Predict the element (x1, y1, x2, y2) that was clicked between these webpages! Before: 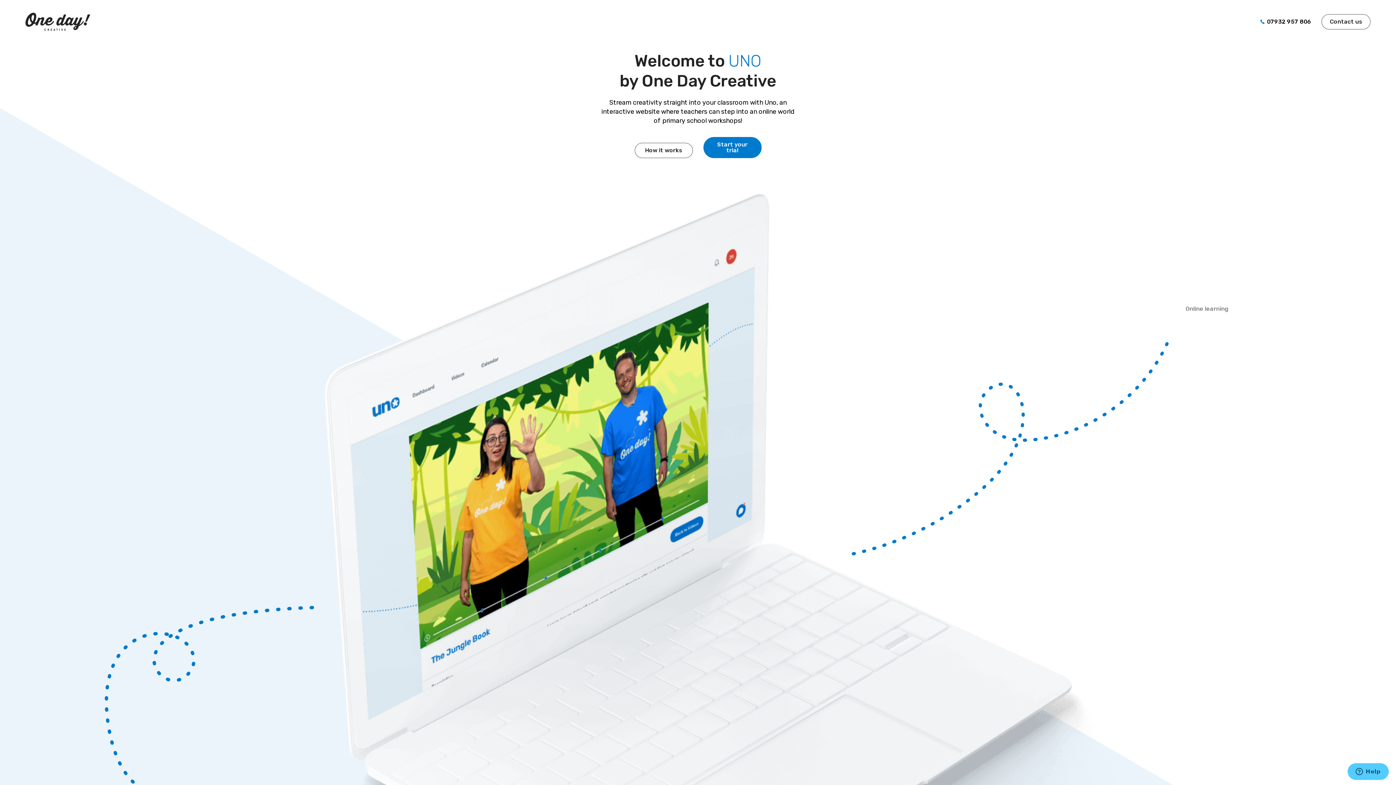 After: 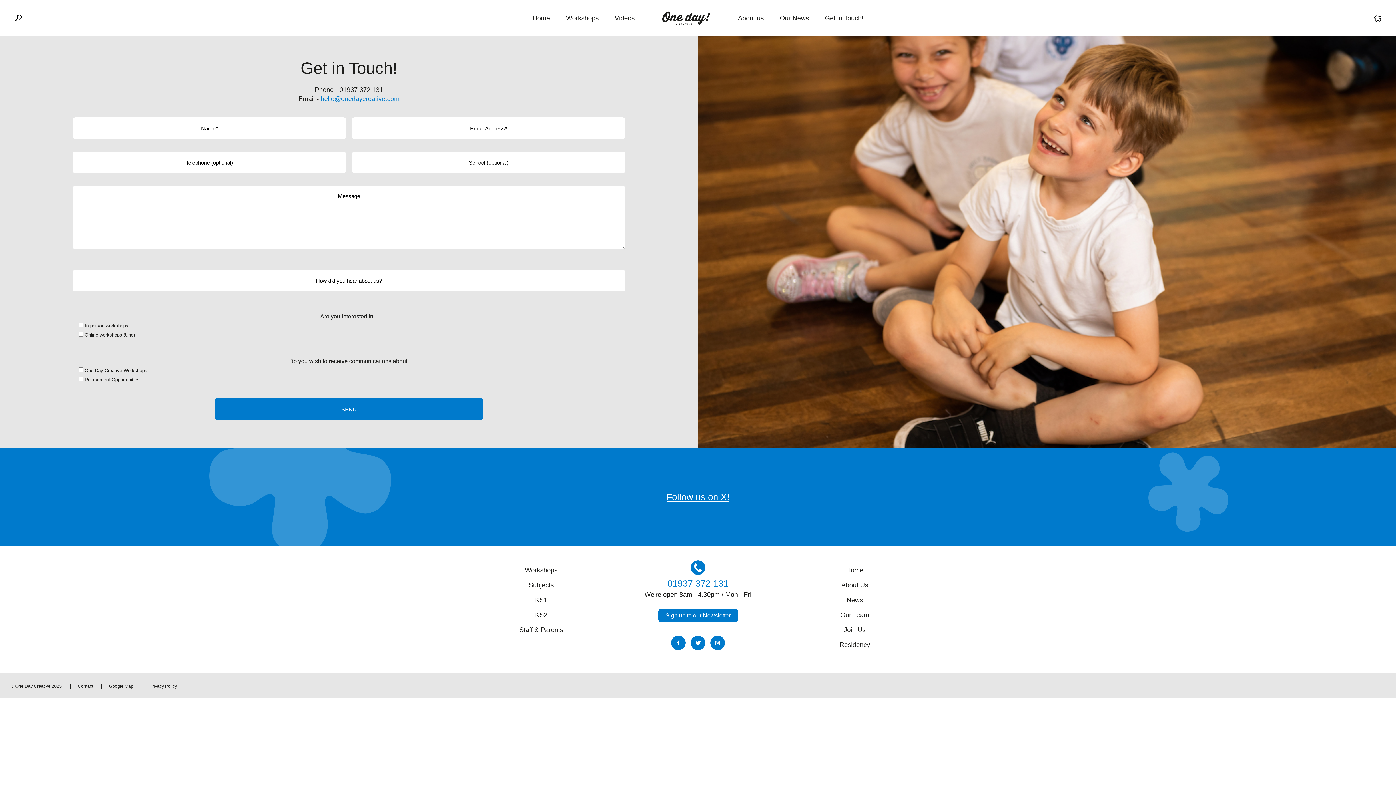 Action: bbox: (1321, 14, 1370, 29) label: Contact us